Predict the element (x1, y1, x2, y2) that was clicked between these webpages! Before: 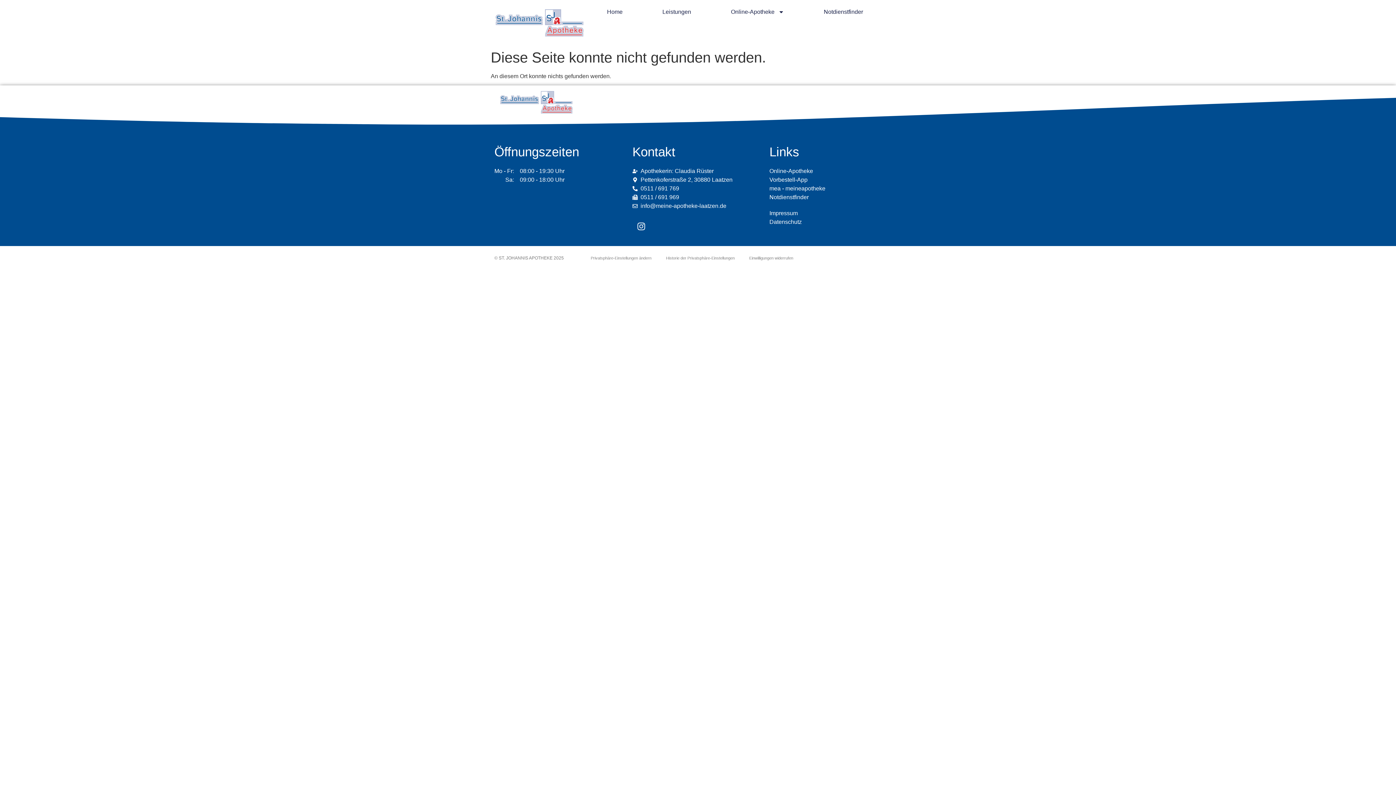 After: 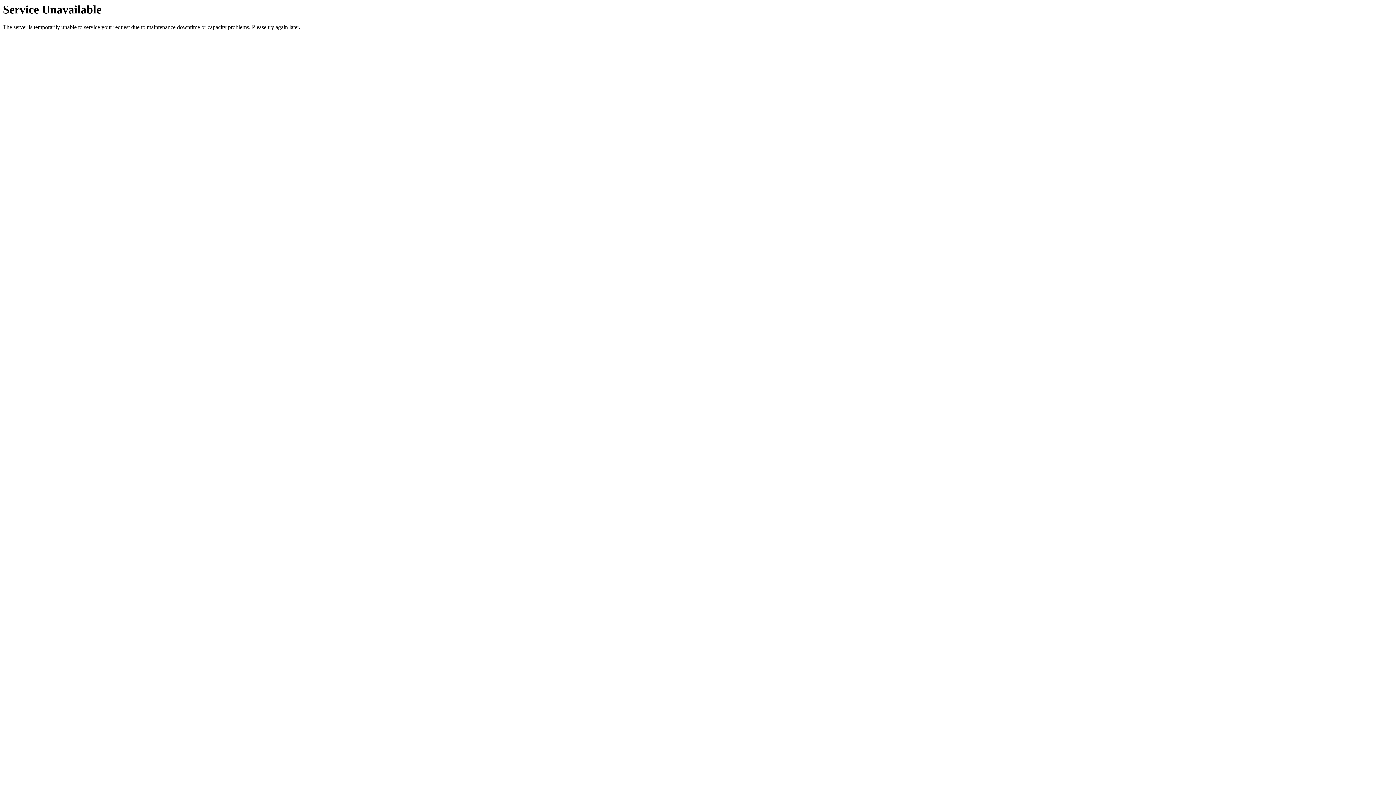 Action: bbox: (769, 217, 900, 226) label: Datenschutz